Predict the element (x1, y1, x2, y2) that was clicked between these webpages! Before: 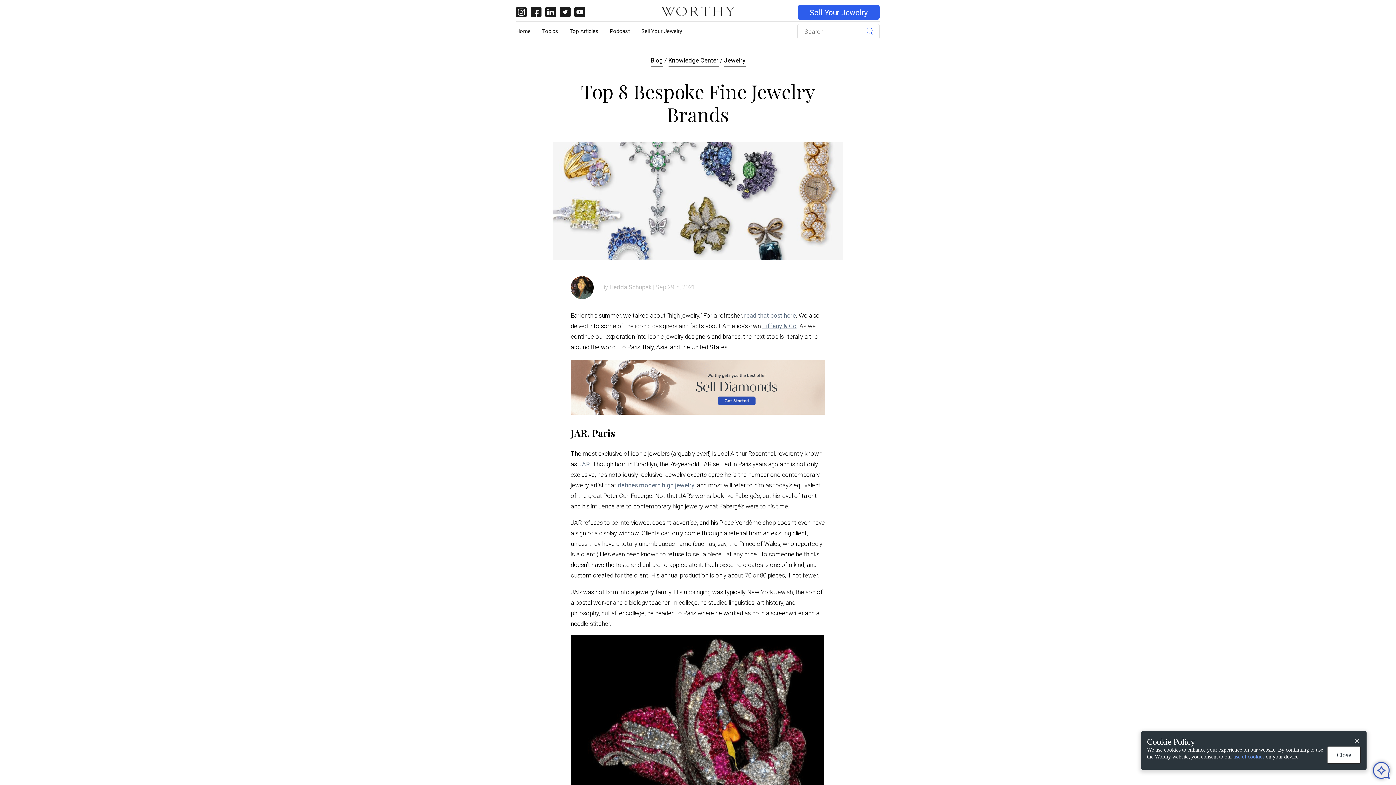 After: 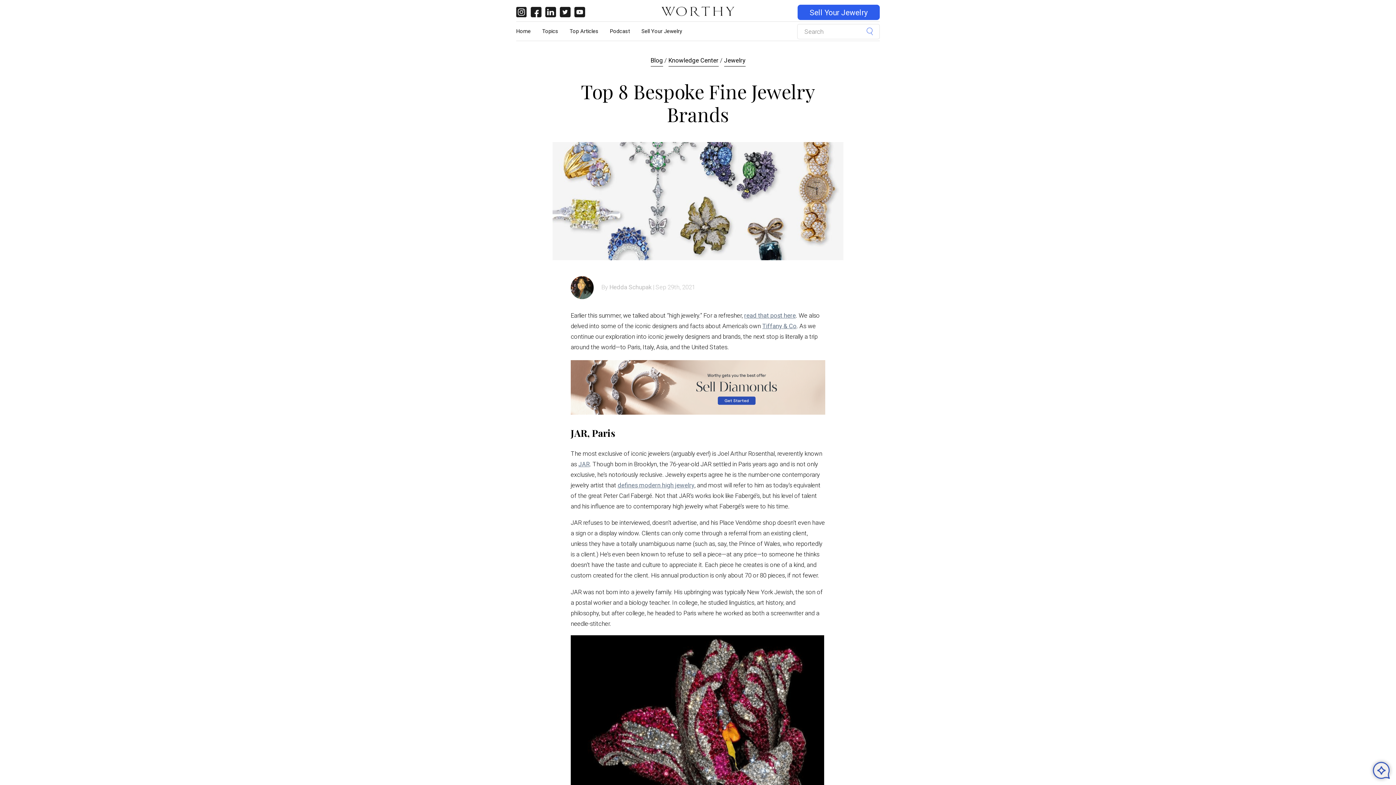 Action: label: Close bbox: (1327, 746, 1361, 764)